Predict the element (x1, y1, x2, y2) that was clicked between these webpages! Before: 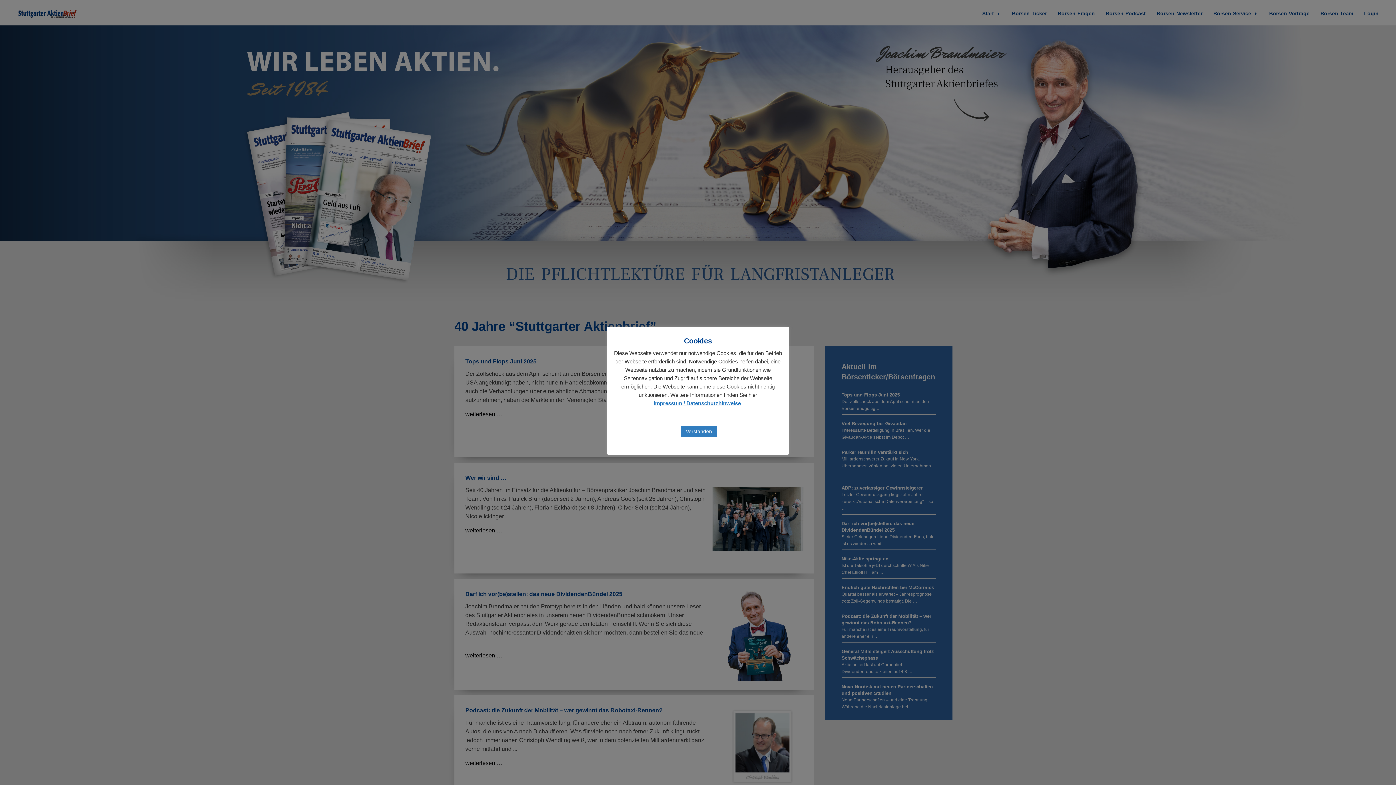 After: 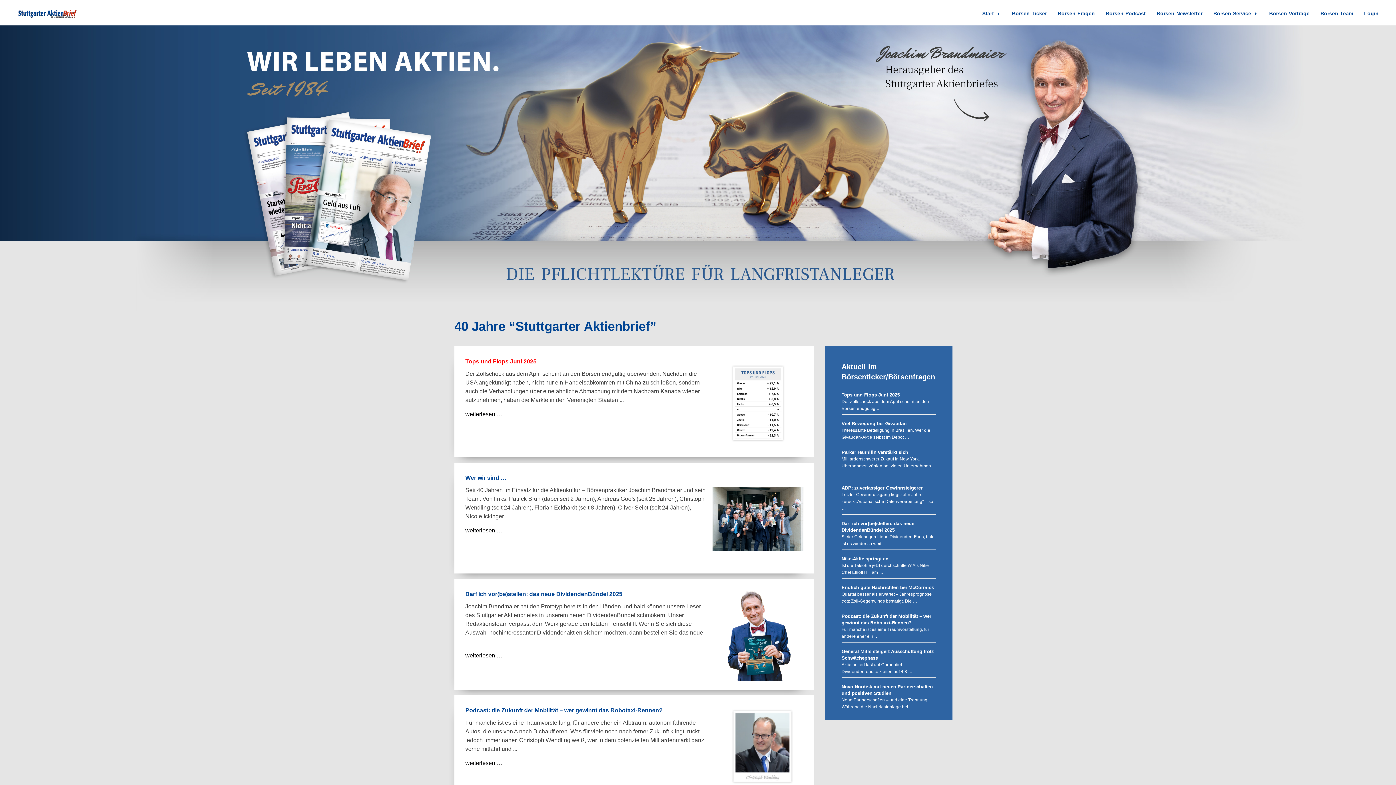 Action: label: Verstanden bbox: (680, 426, 717, 437)